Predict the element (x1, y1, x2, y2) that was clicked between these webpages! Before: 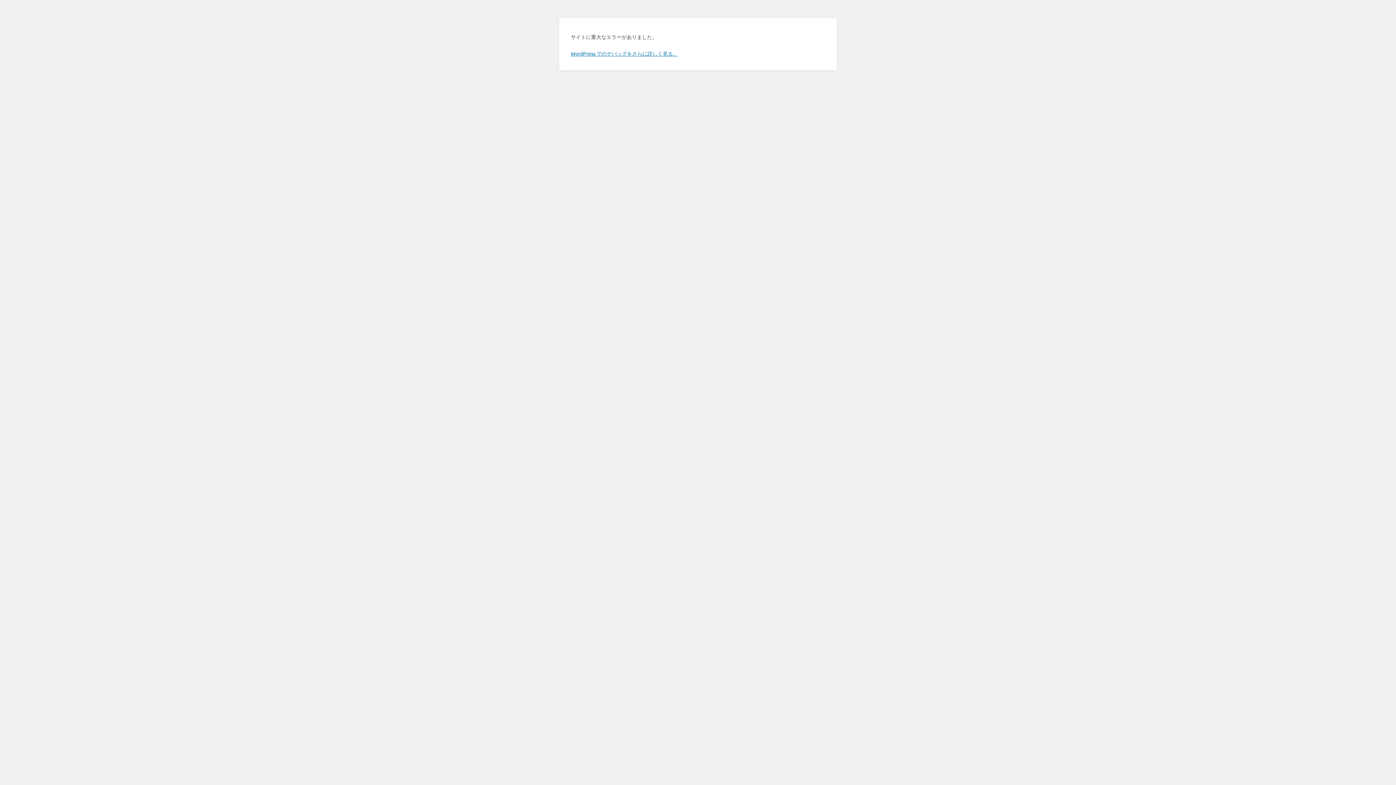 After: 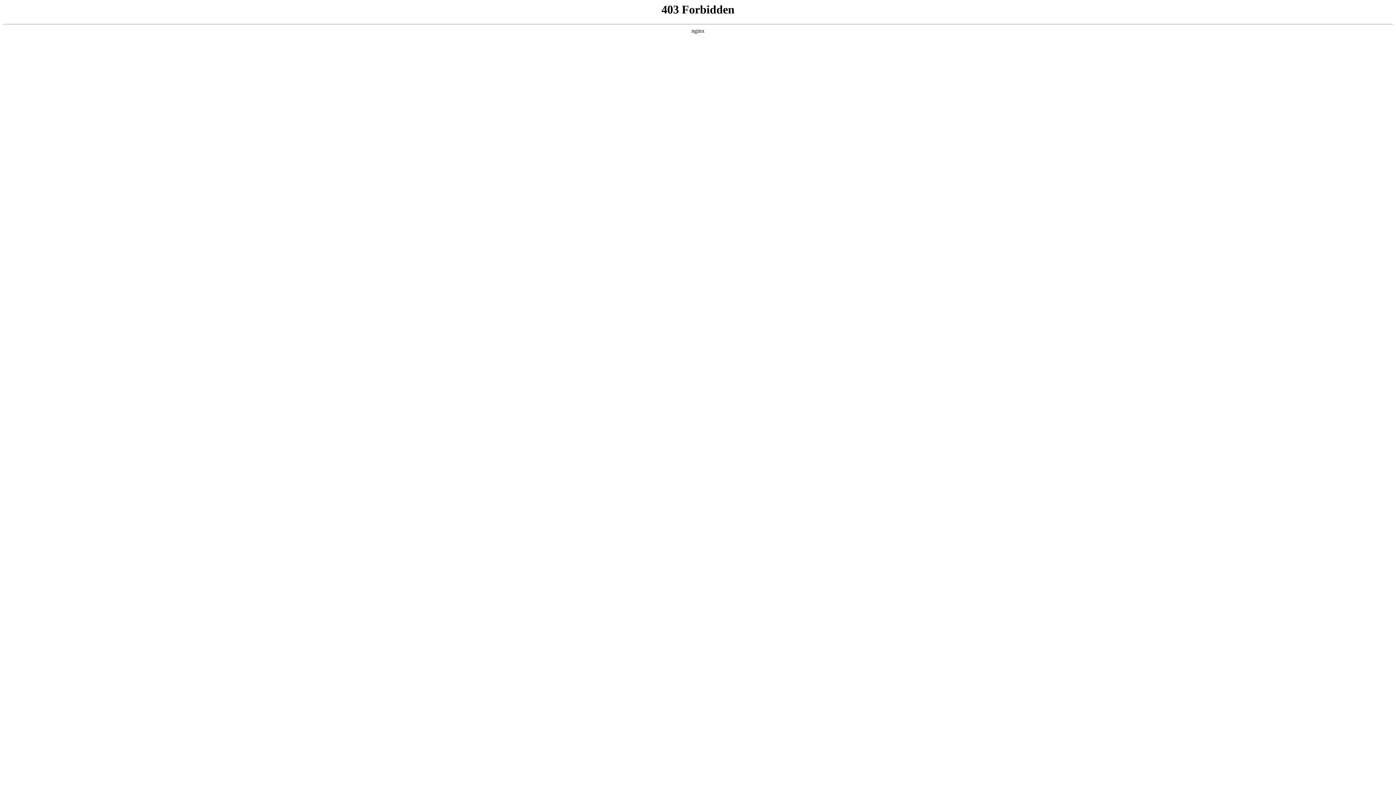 Action: bbox: (570, 50, 678, 56) label: WordPress でのデバッグをさらに詳しく見る。